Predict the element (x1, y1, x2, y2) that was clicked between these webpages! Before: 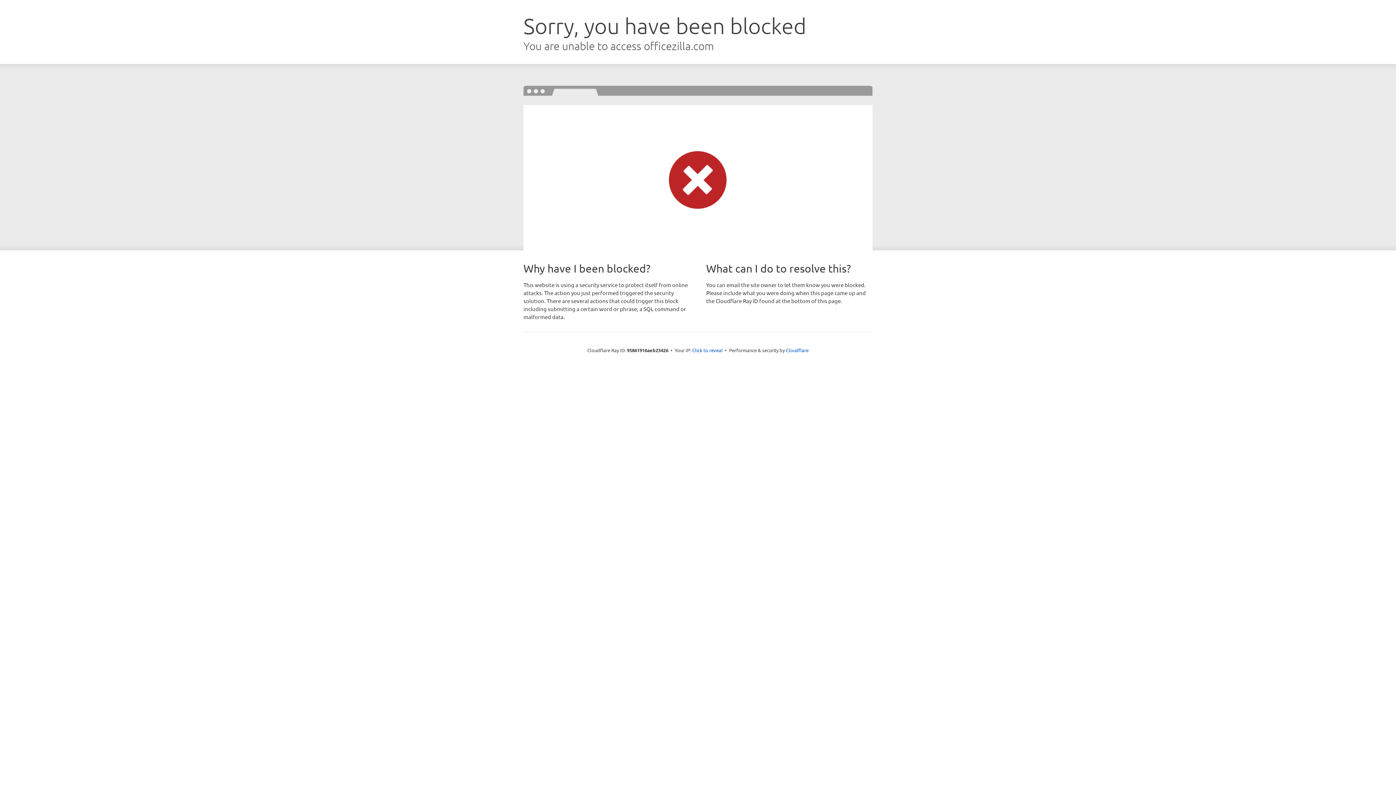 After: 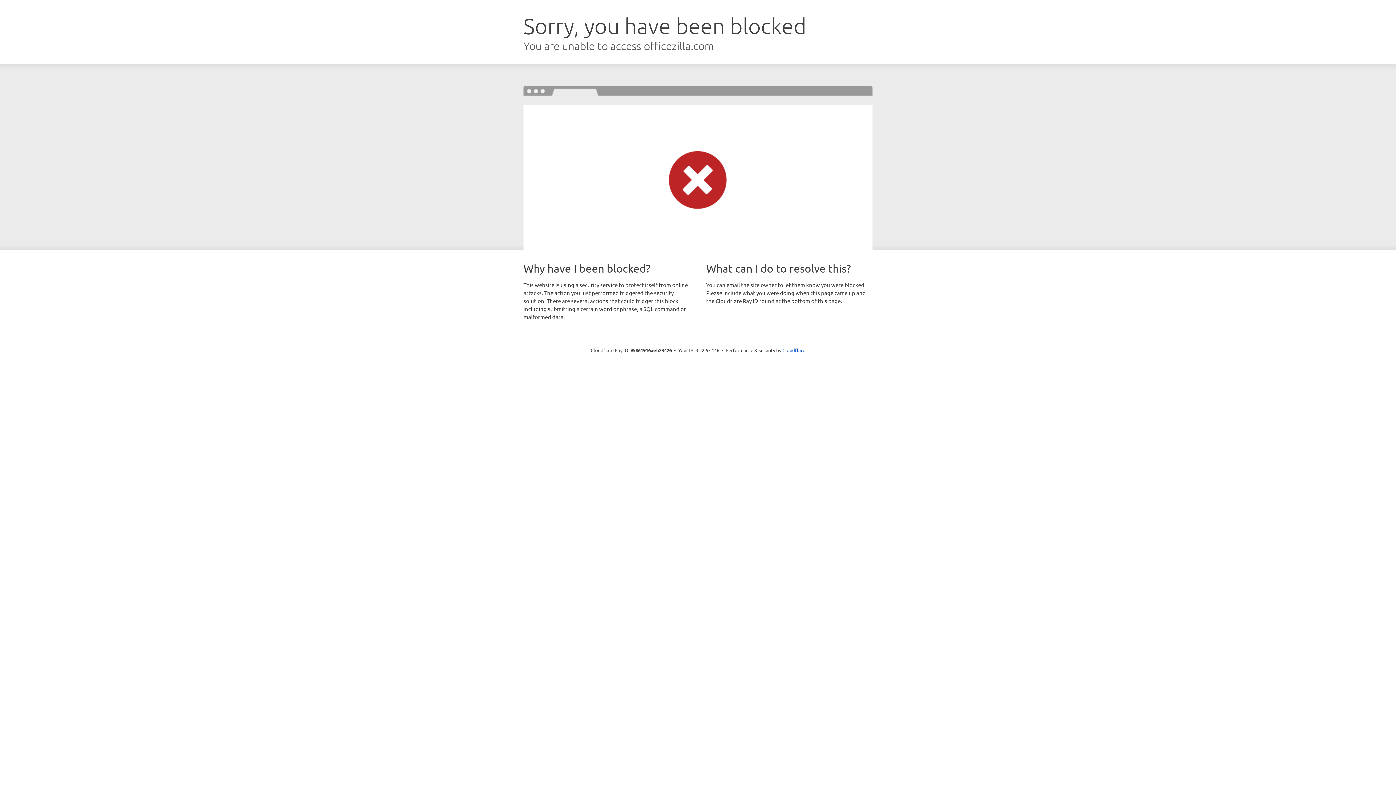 Action: bbox: (692, 346, 722, 353) label: Click to reveal